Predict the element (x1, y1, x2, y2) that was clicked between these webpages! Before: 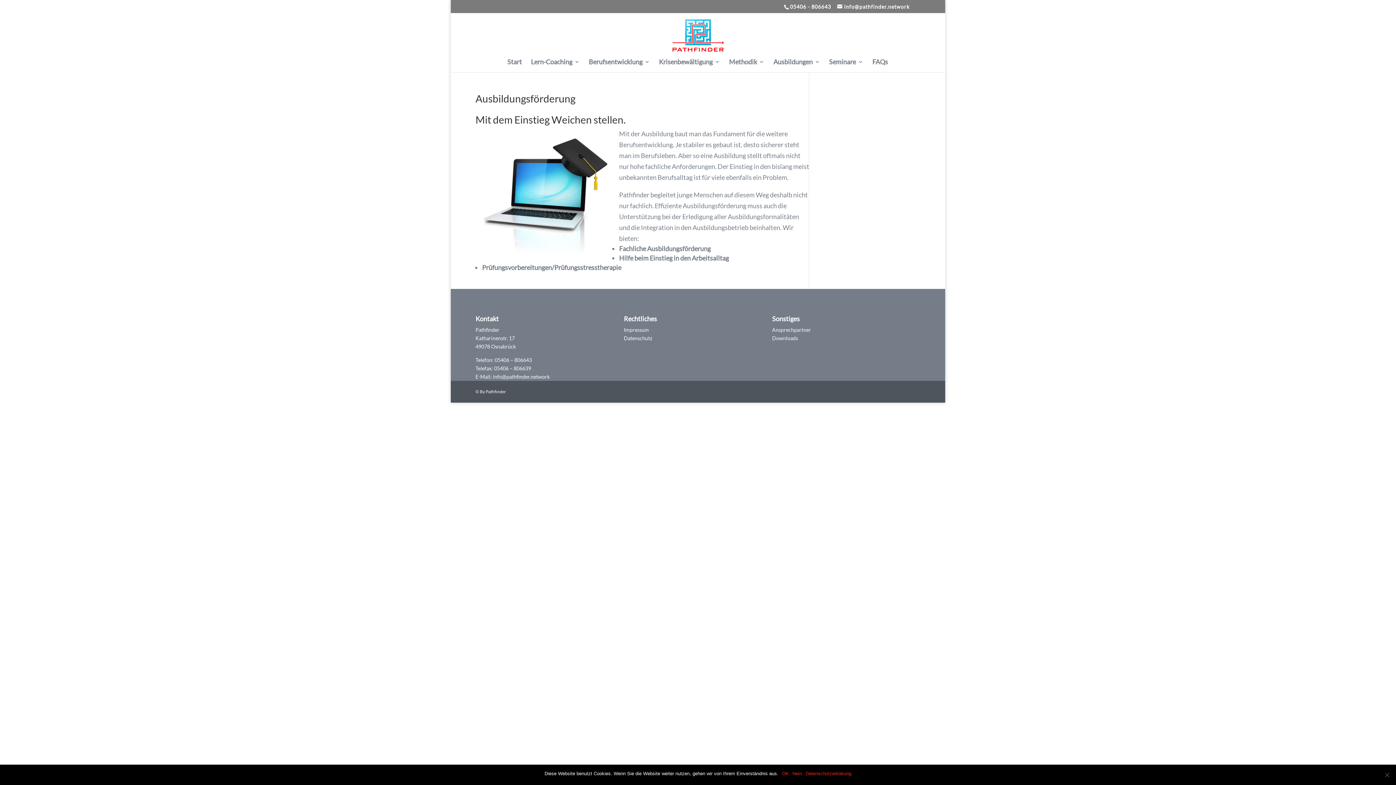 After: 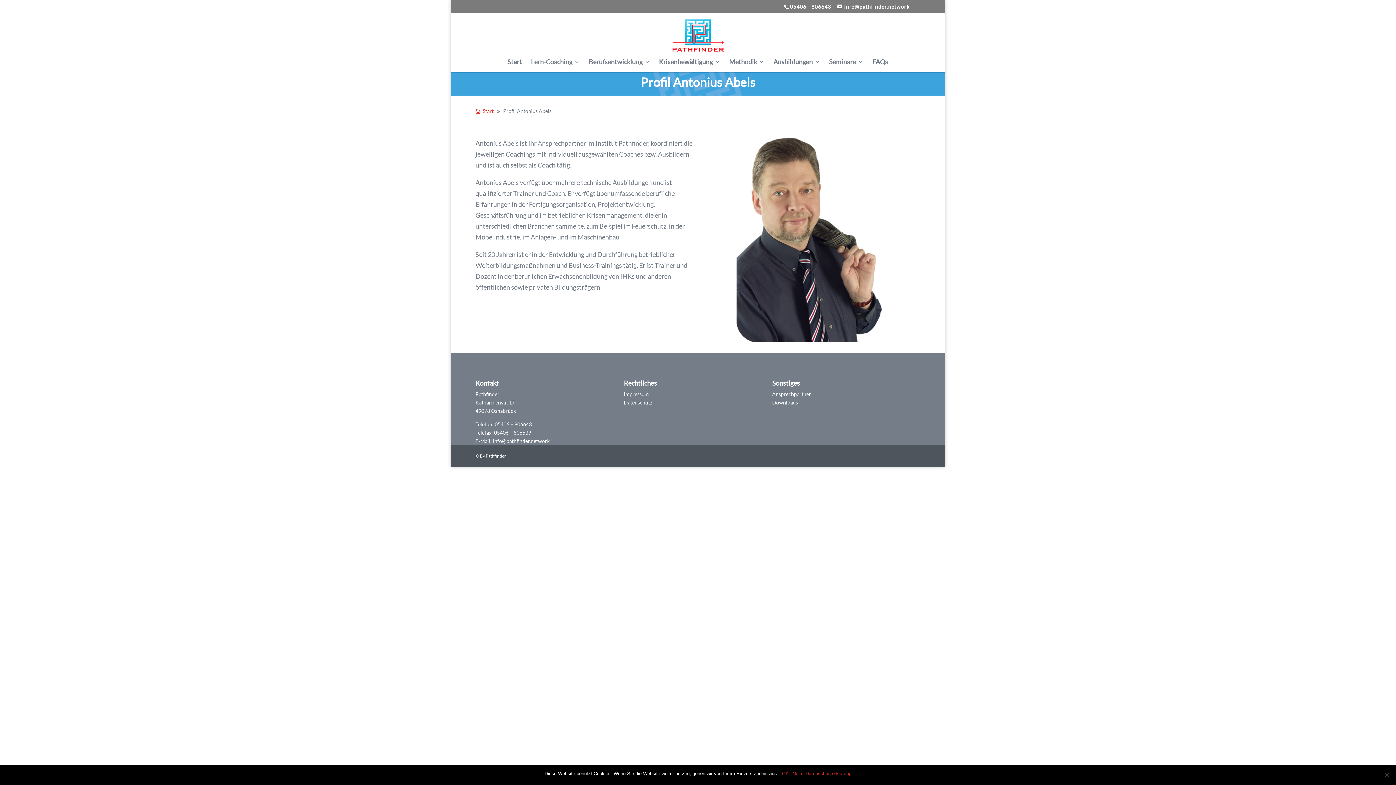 Action: label: Ansprechpartner bbox: (772, 327, 811, 333)